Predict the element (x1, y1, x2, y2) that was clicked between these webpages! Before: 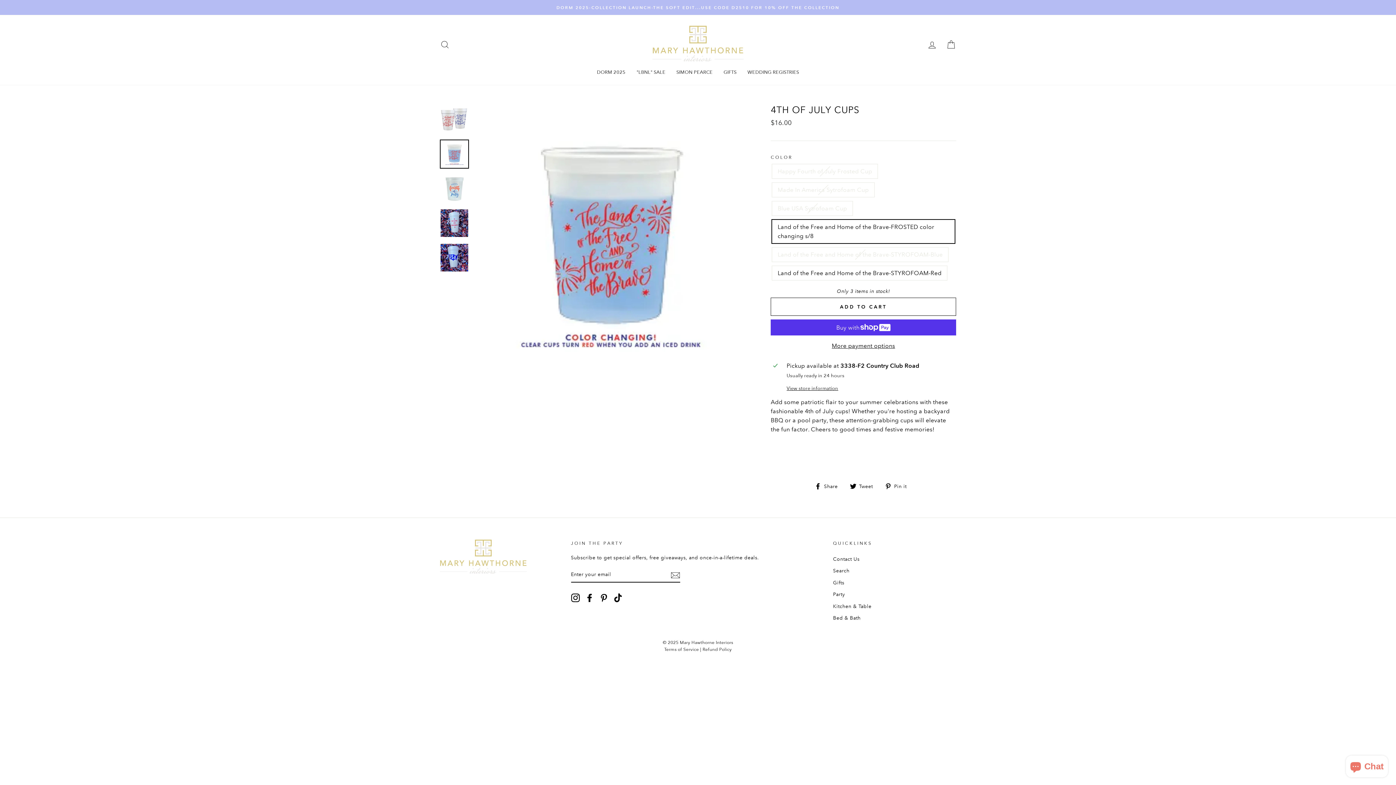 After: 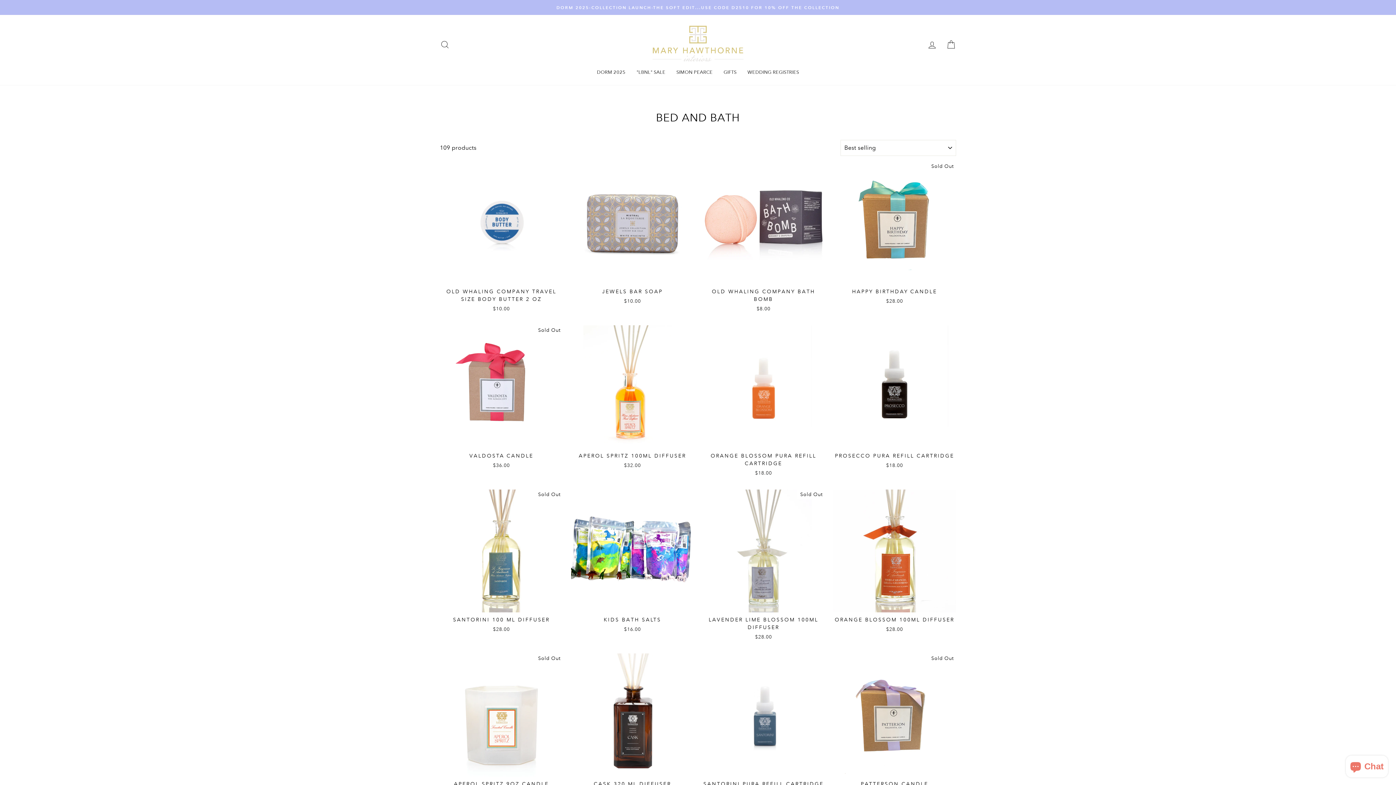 Action: bbox: (833, 613, 860, 623) label: Bed & Bath